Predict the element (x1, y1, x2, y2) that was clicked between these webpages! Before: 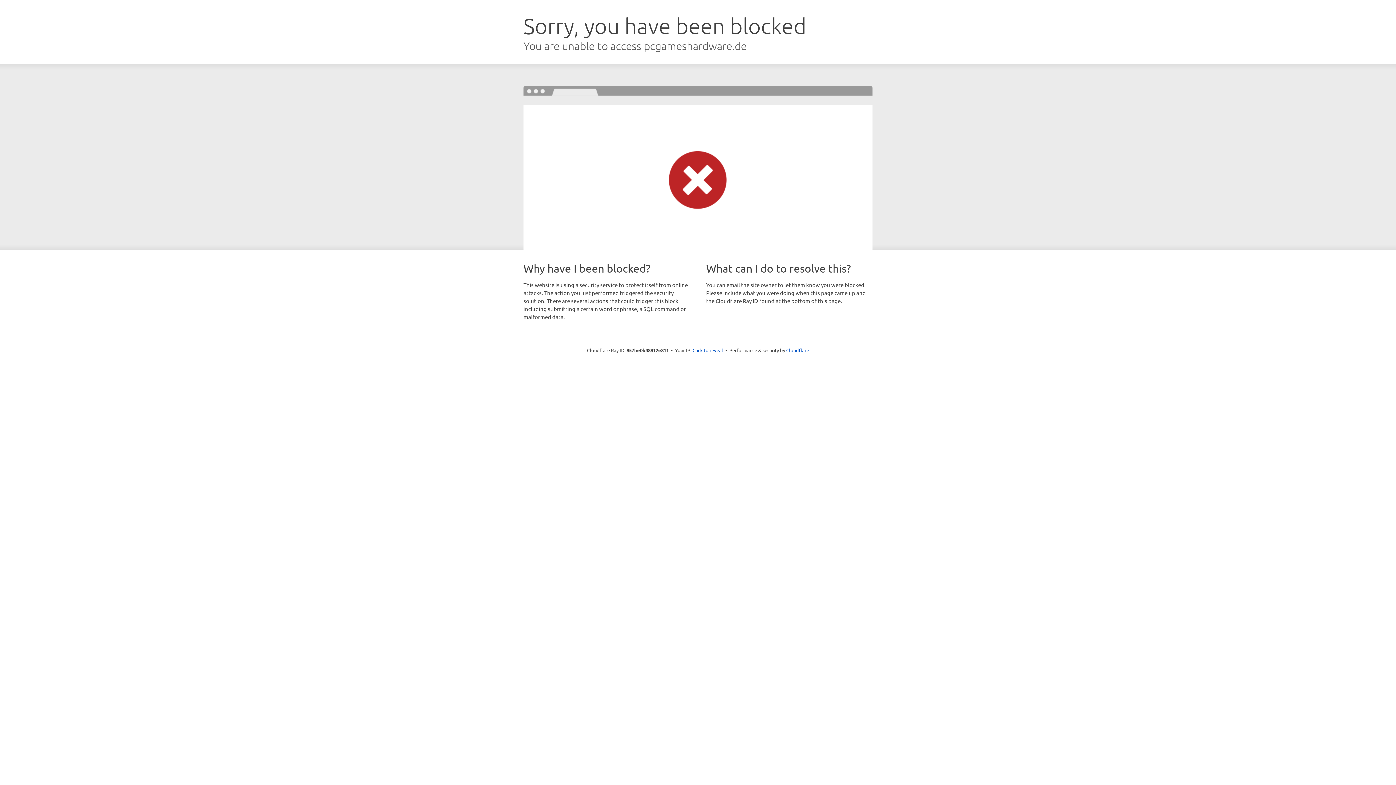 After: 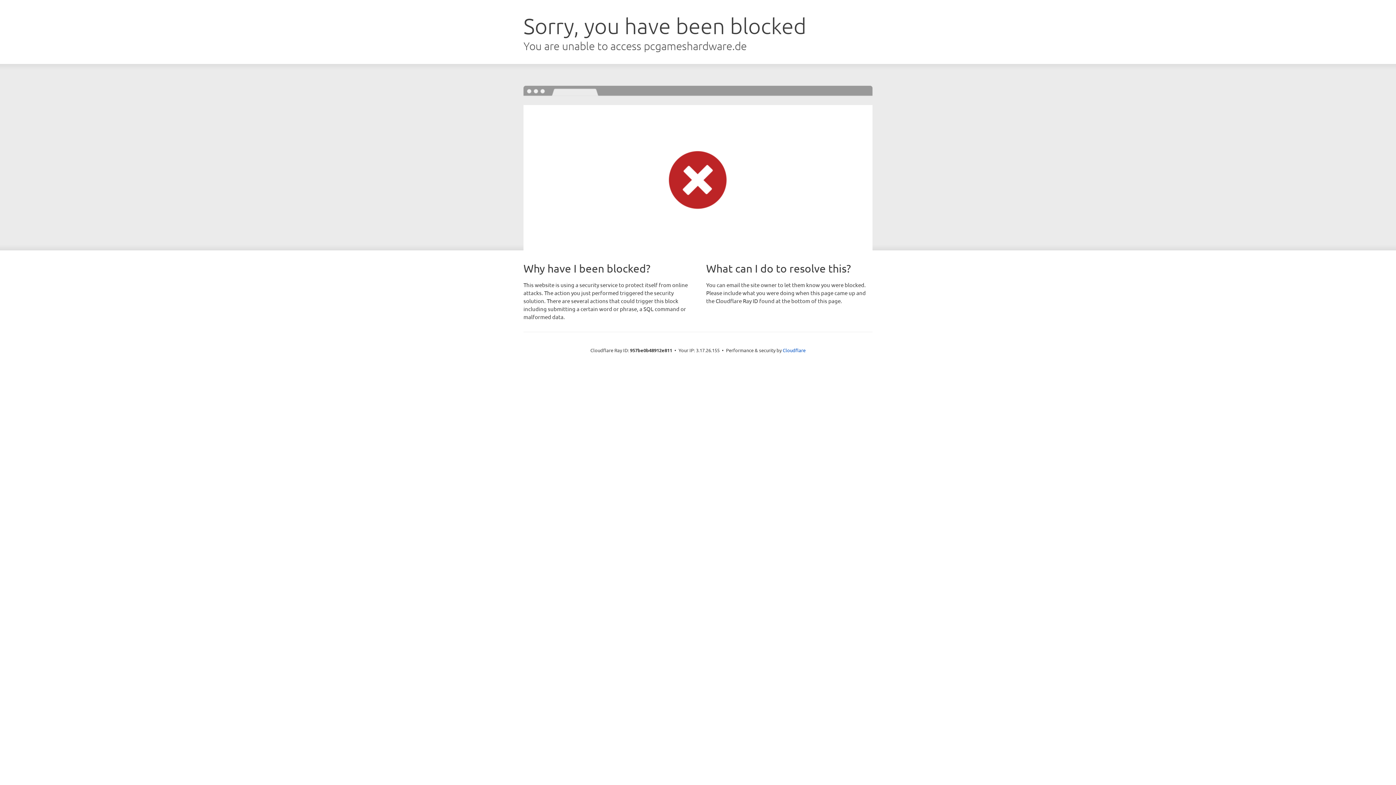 Action: bbox: (692, 346, 723, 353) label: Click to reveal